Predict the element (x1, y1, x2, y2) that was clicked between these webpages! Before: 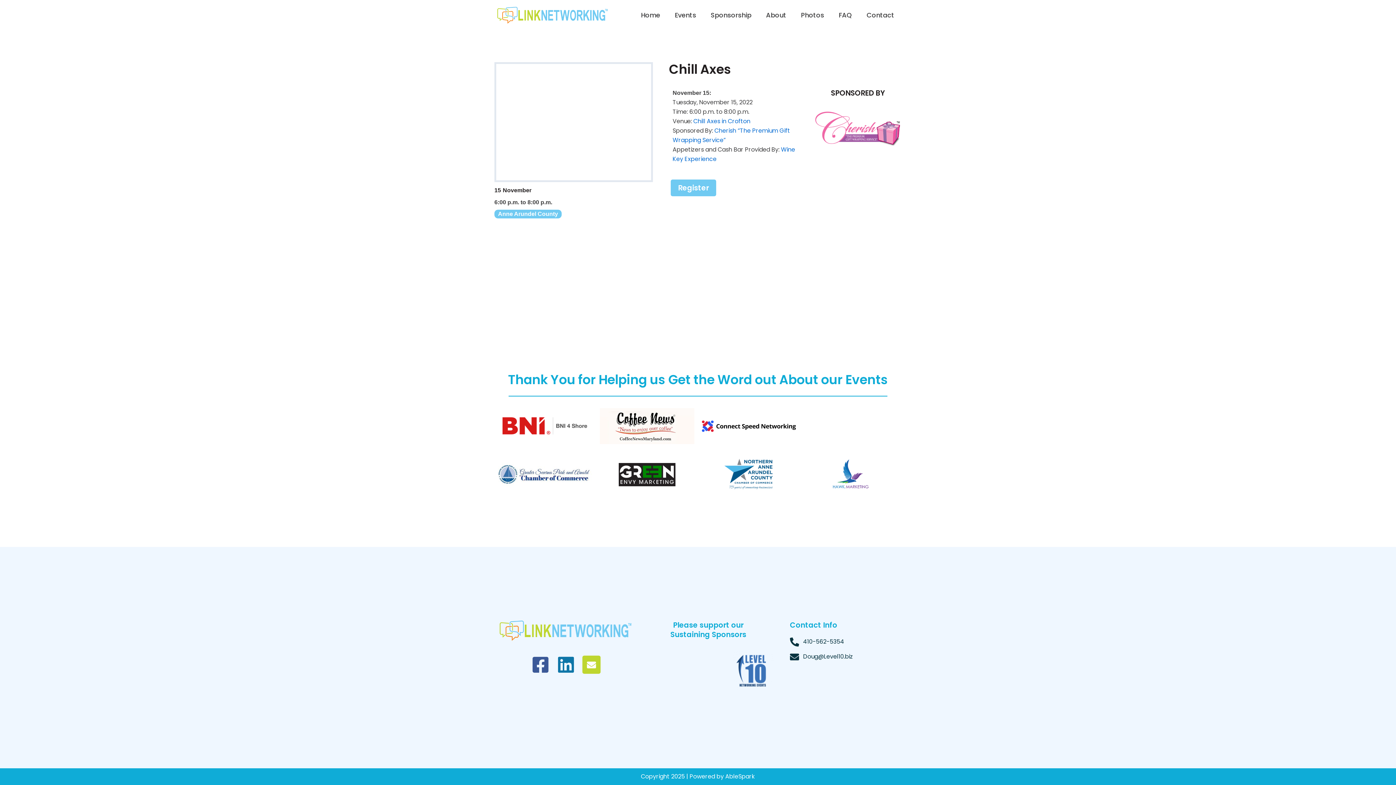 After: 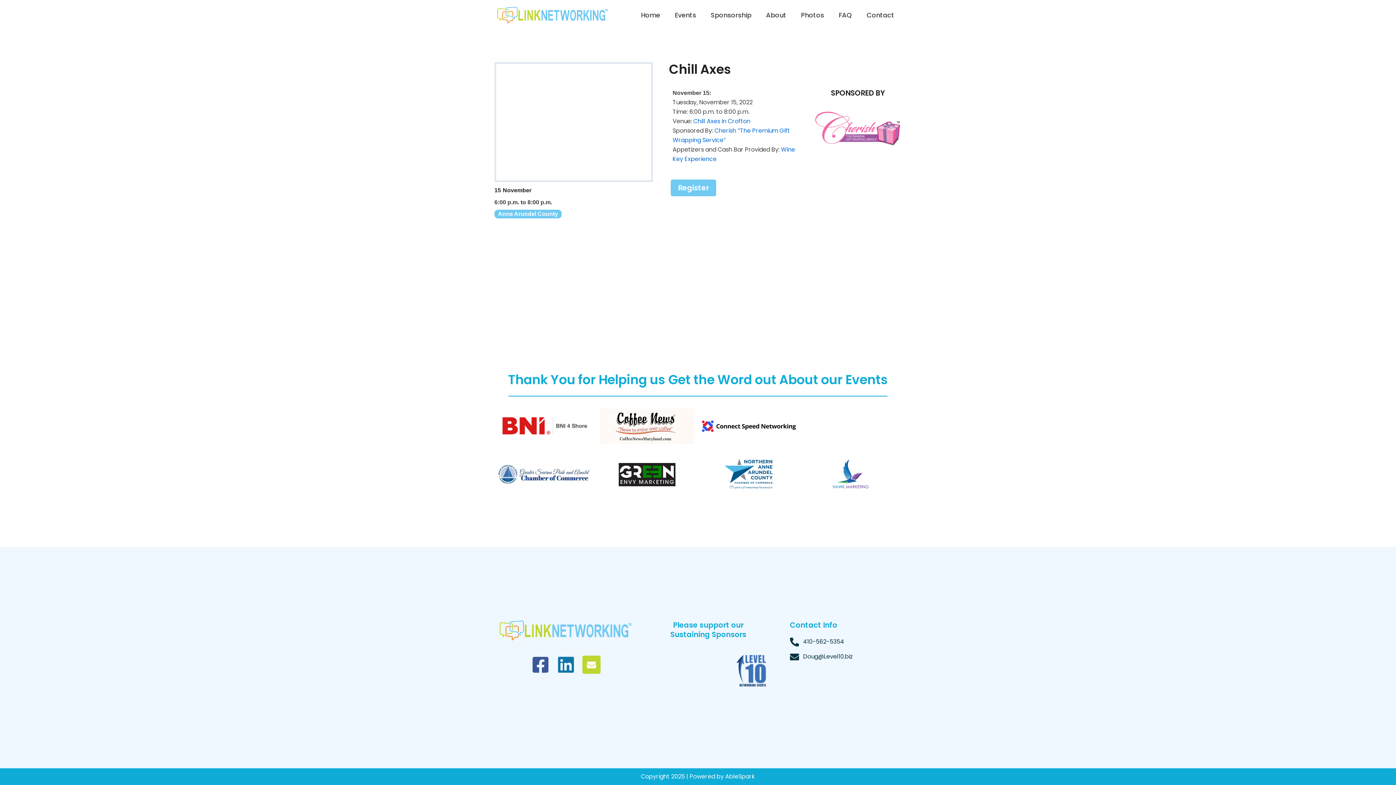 Action: bbox: (725, 772, 755, 781) label: AbleSpark